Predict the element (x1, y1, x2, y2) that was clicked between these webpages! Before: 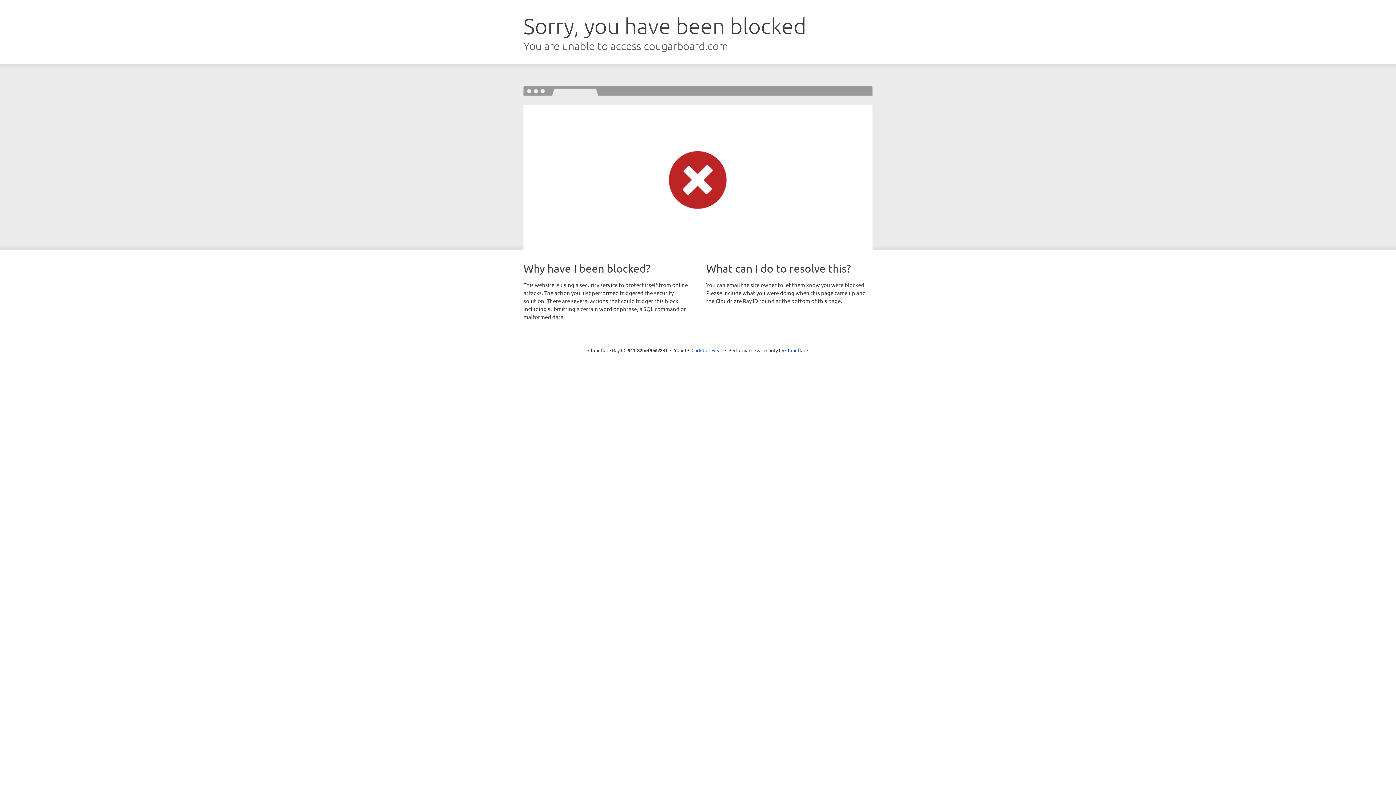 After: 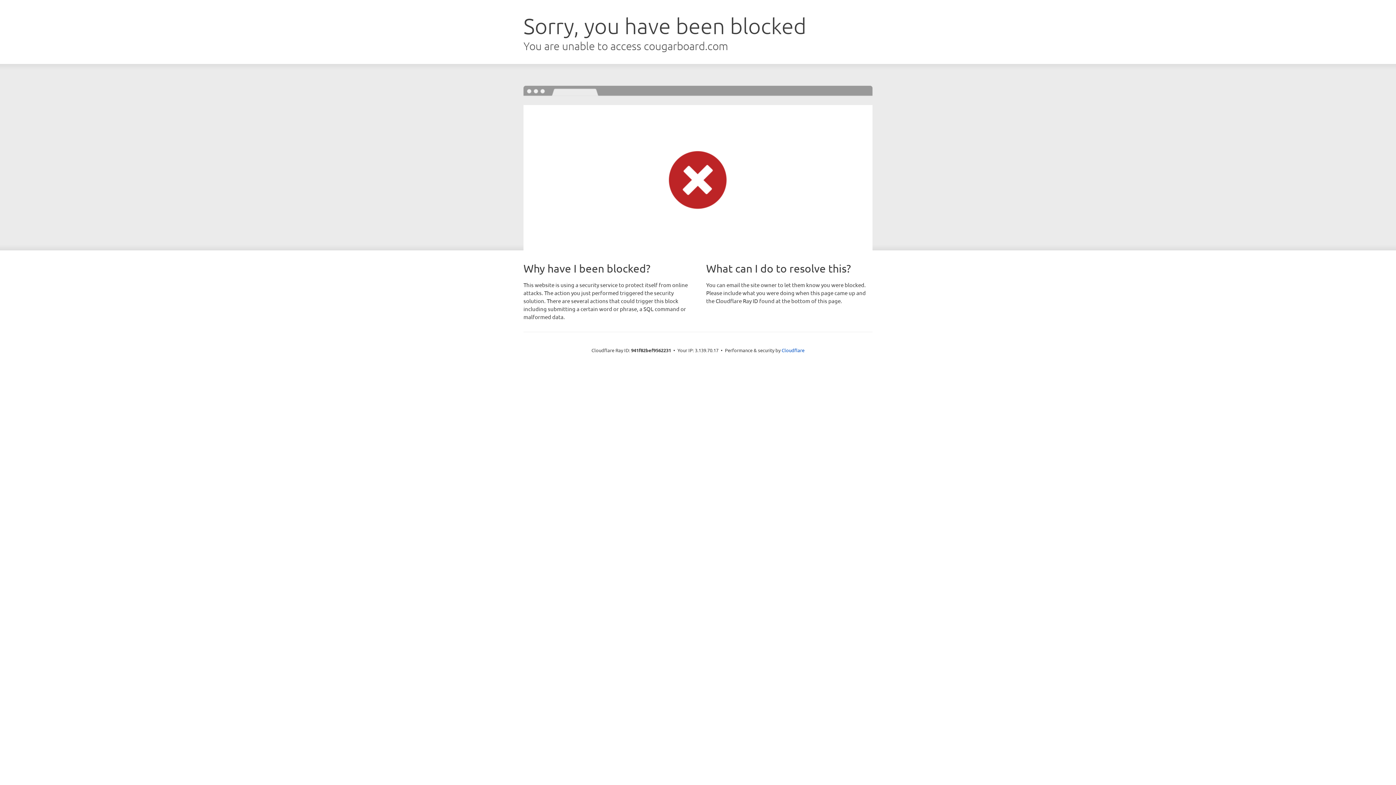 Action: label: Click to reveal bbox: (691, 346, 722, 353)